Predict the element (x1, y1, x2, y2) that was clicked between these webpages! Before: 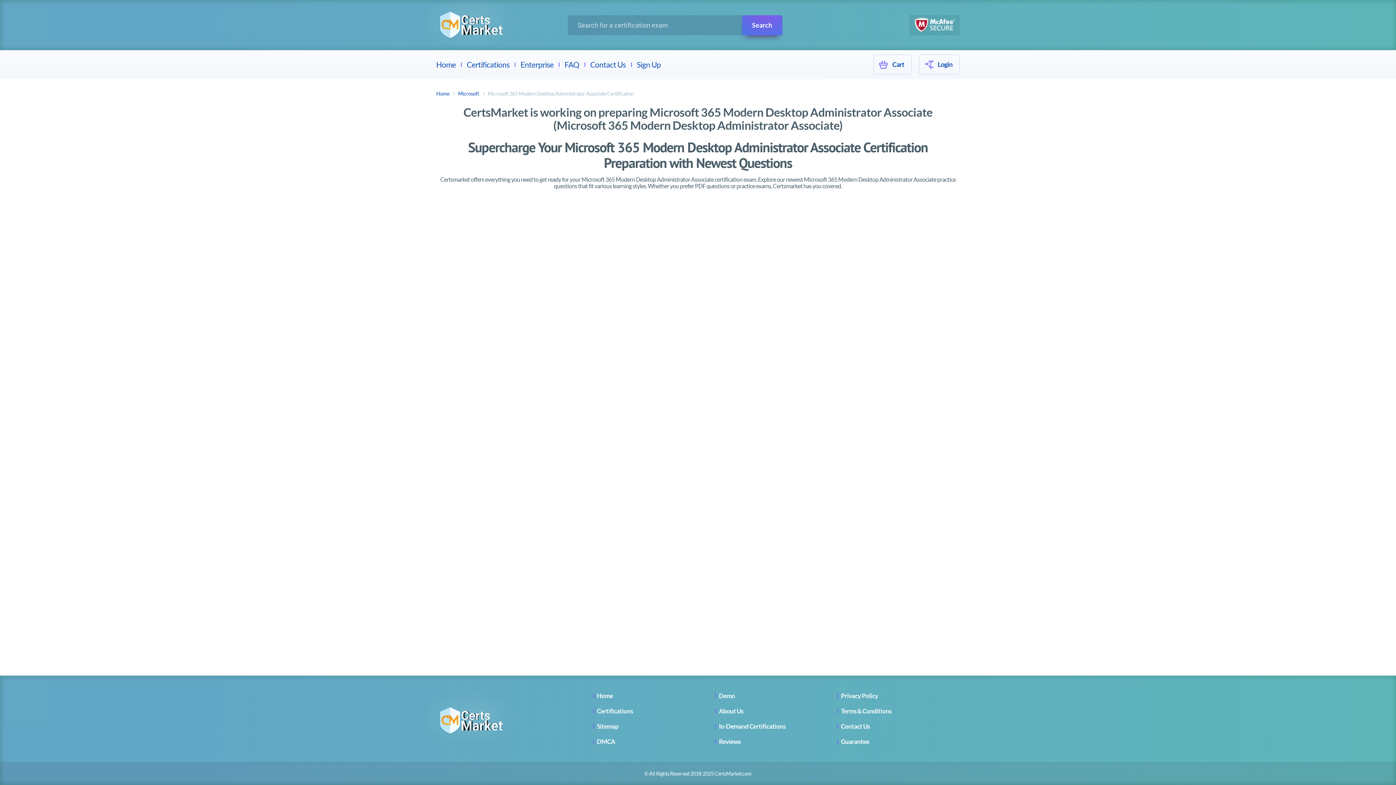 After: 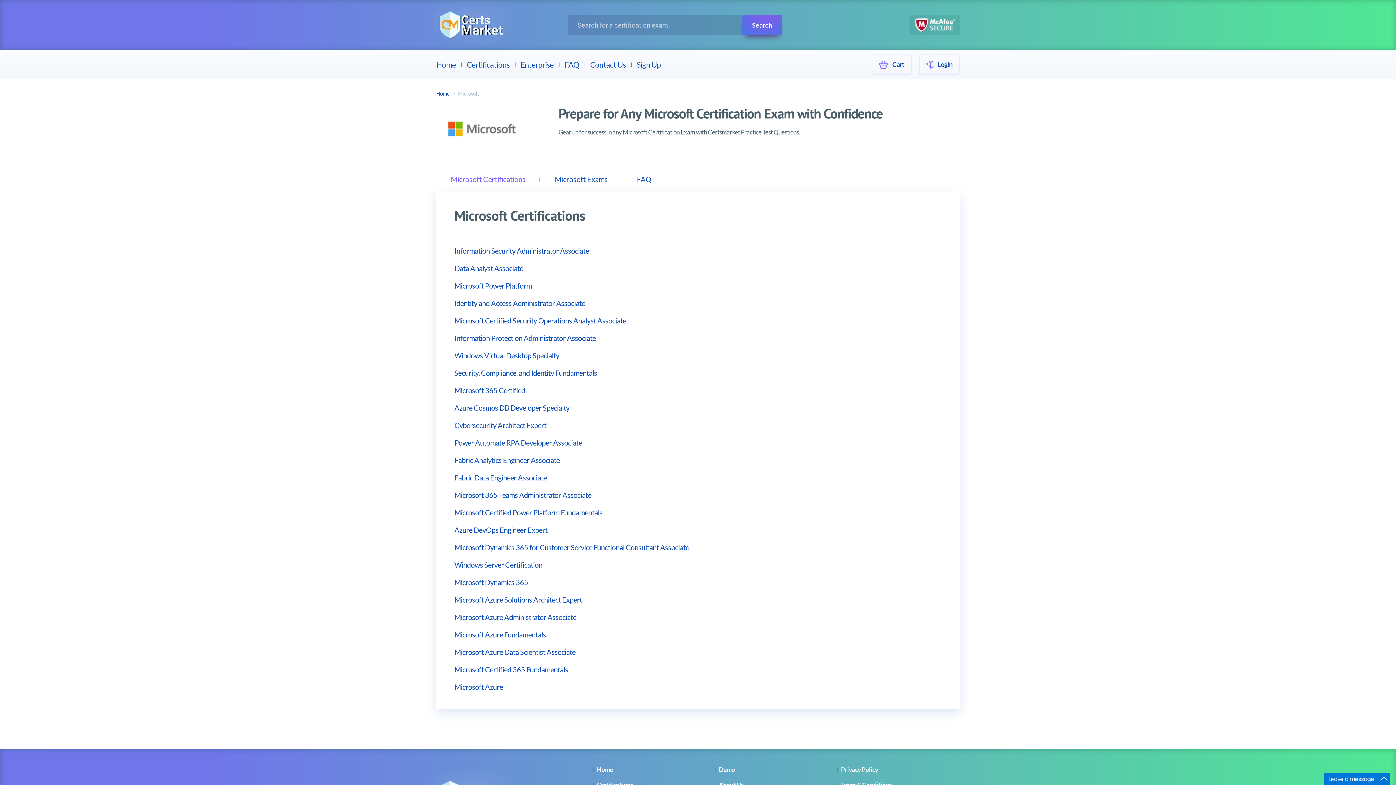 Action: bbox: (458, 90, 477, 96) label: Microsoft